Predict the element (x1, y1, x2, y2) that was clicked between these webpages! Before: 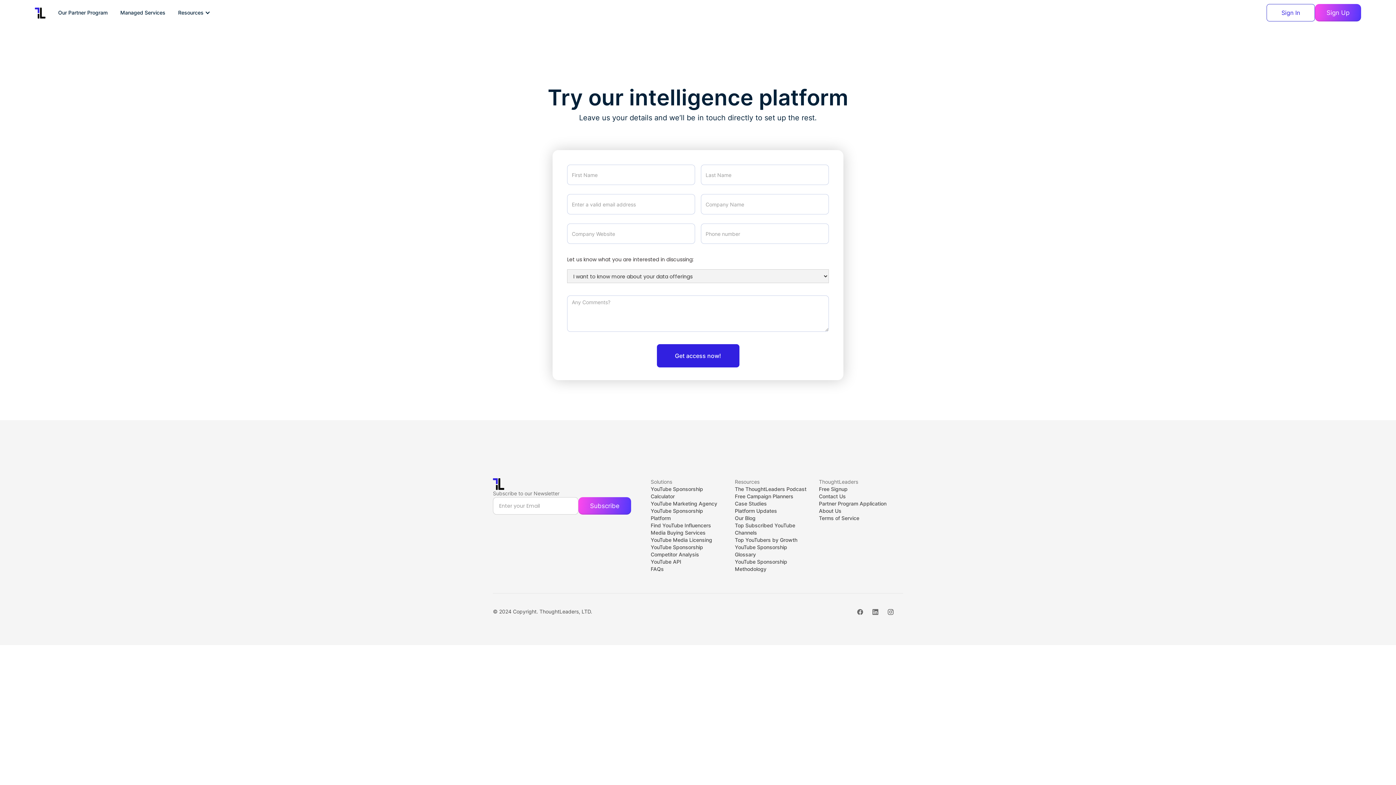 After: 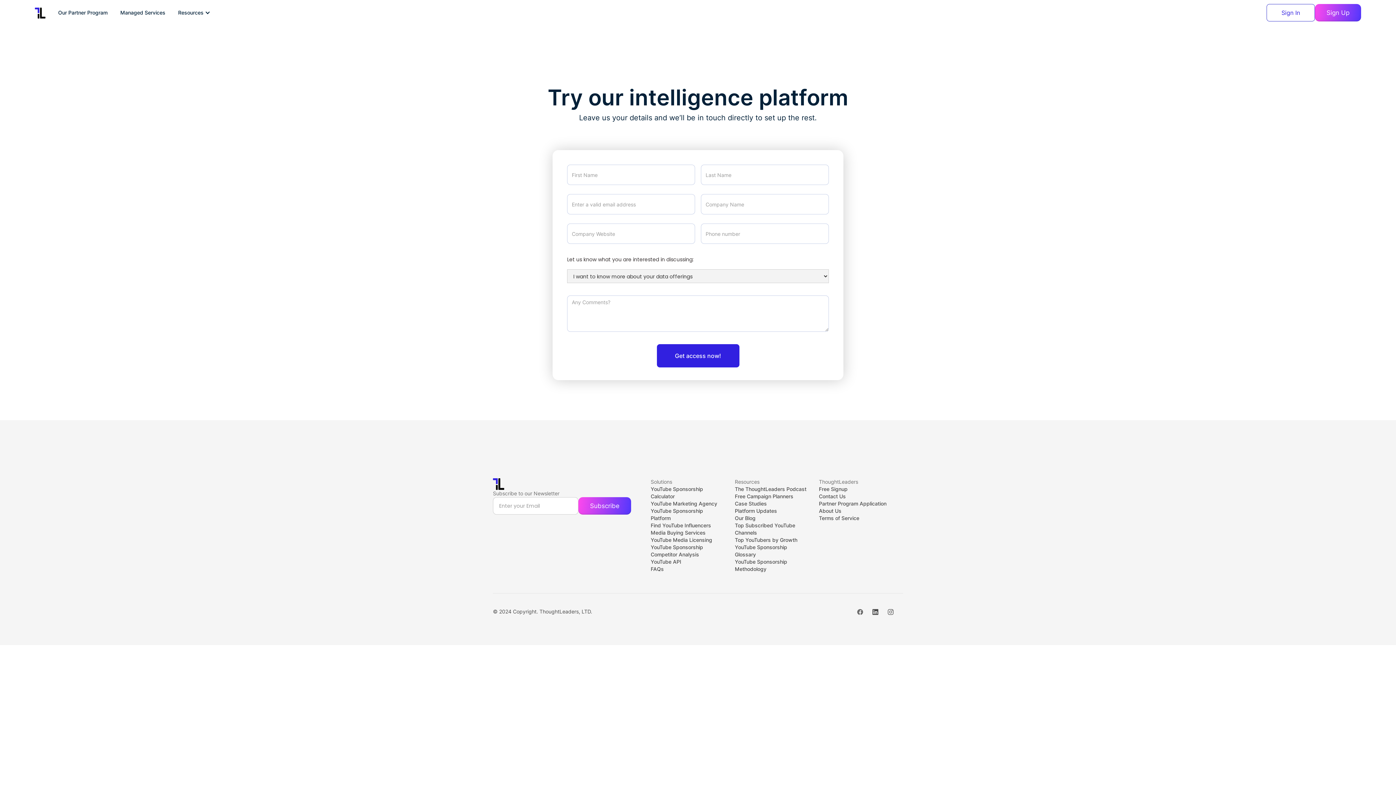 Action: bbox: (872, 605, 878, 618)